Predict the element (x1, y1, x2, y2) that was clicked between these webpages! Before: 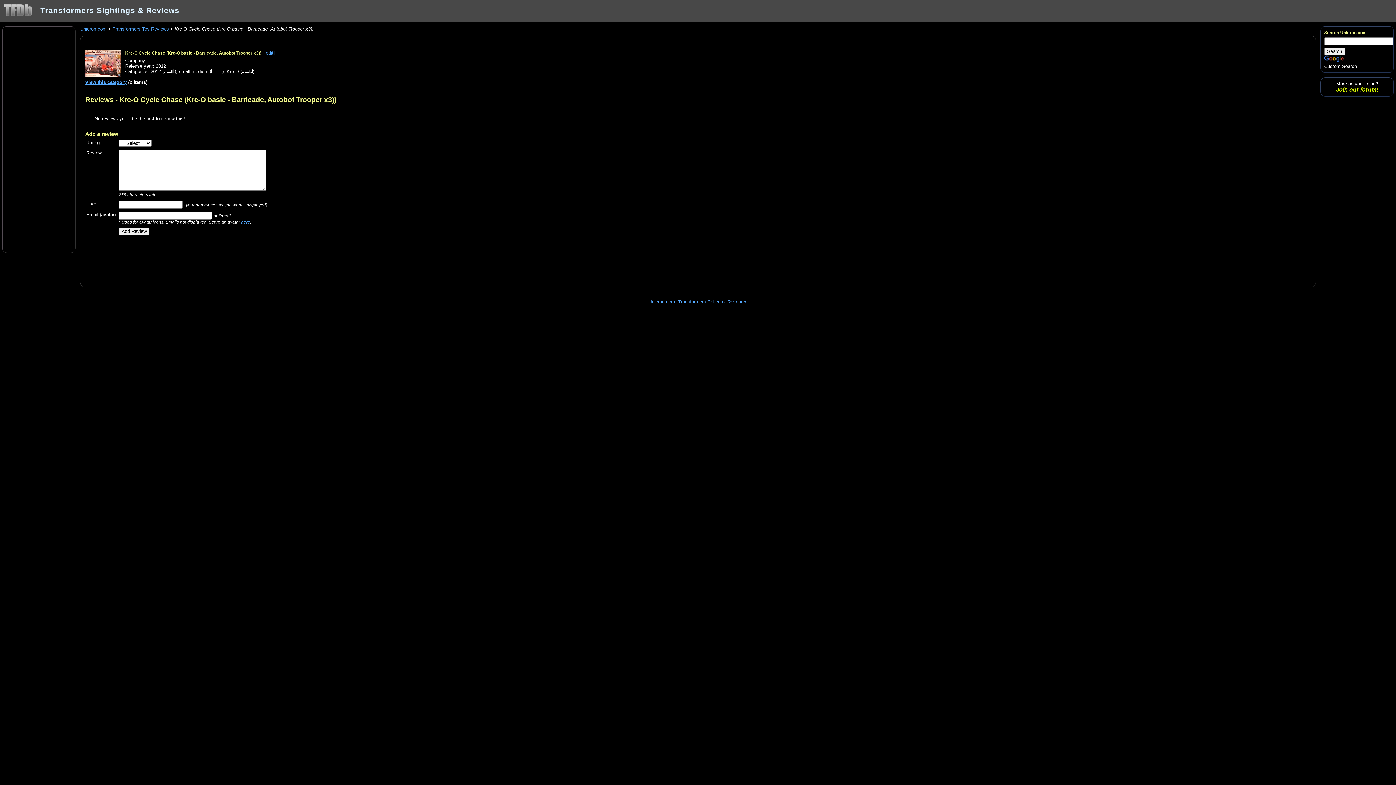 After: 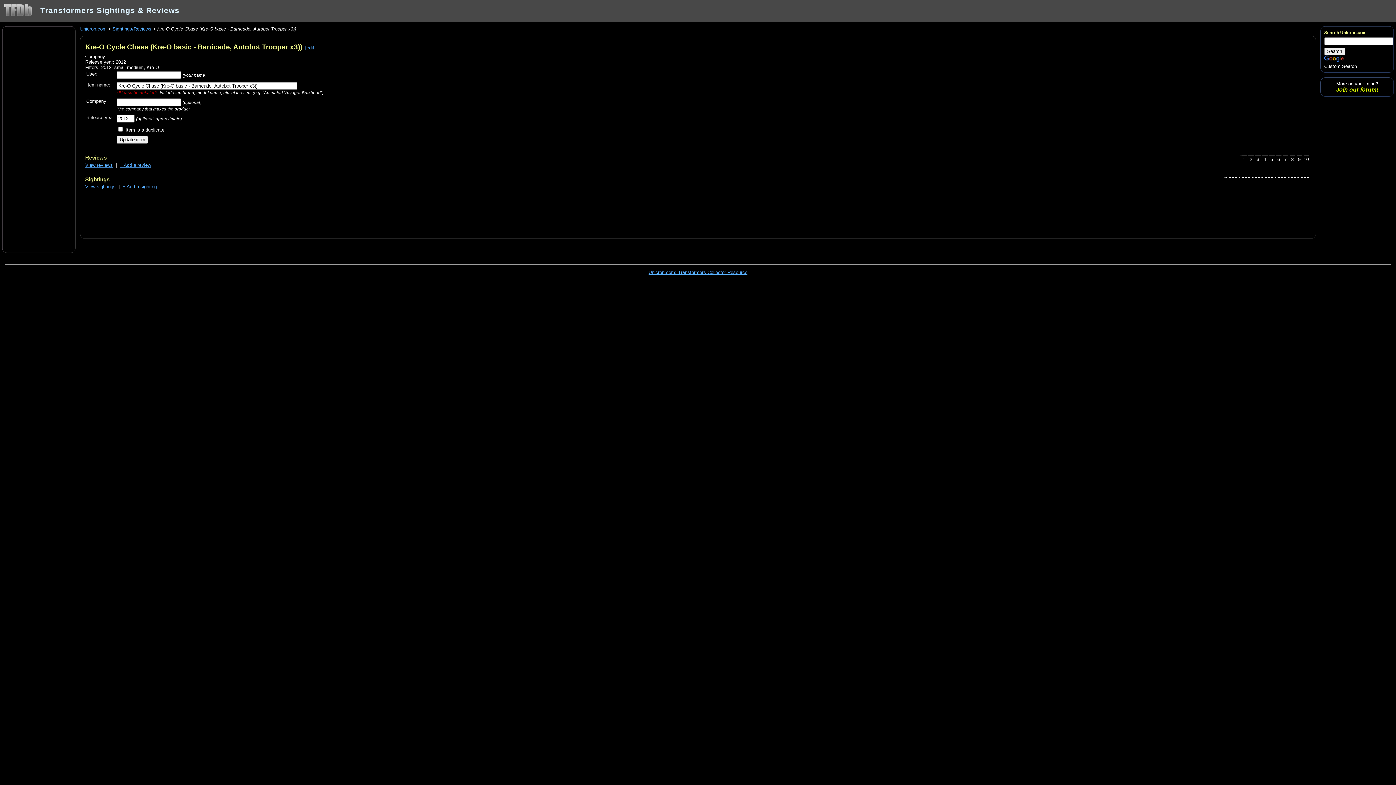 Action: bbox: (264, 50, 275, 55) label: [edit]